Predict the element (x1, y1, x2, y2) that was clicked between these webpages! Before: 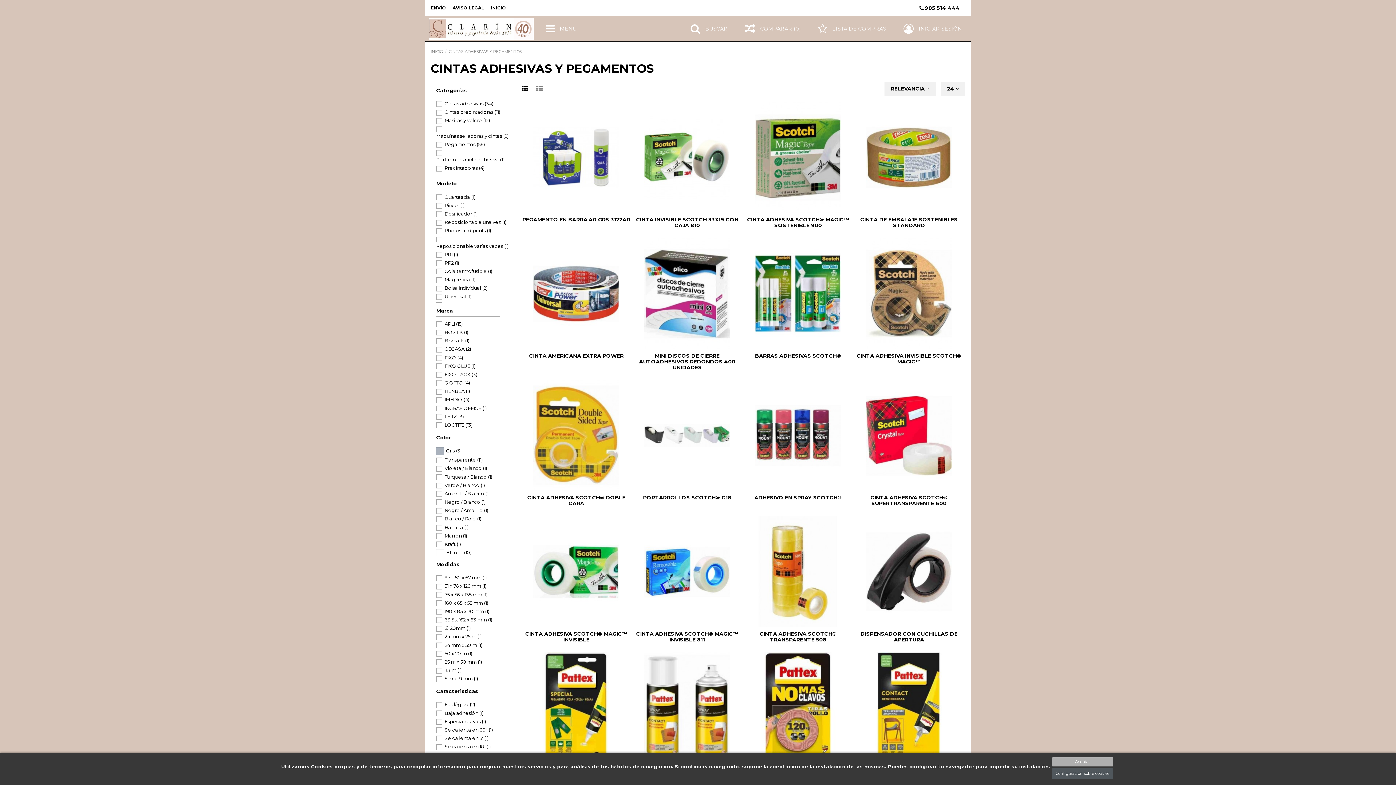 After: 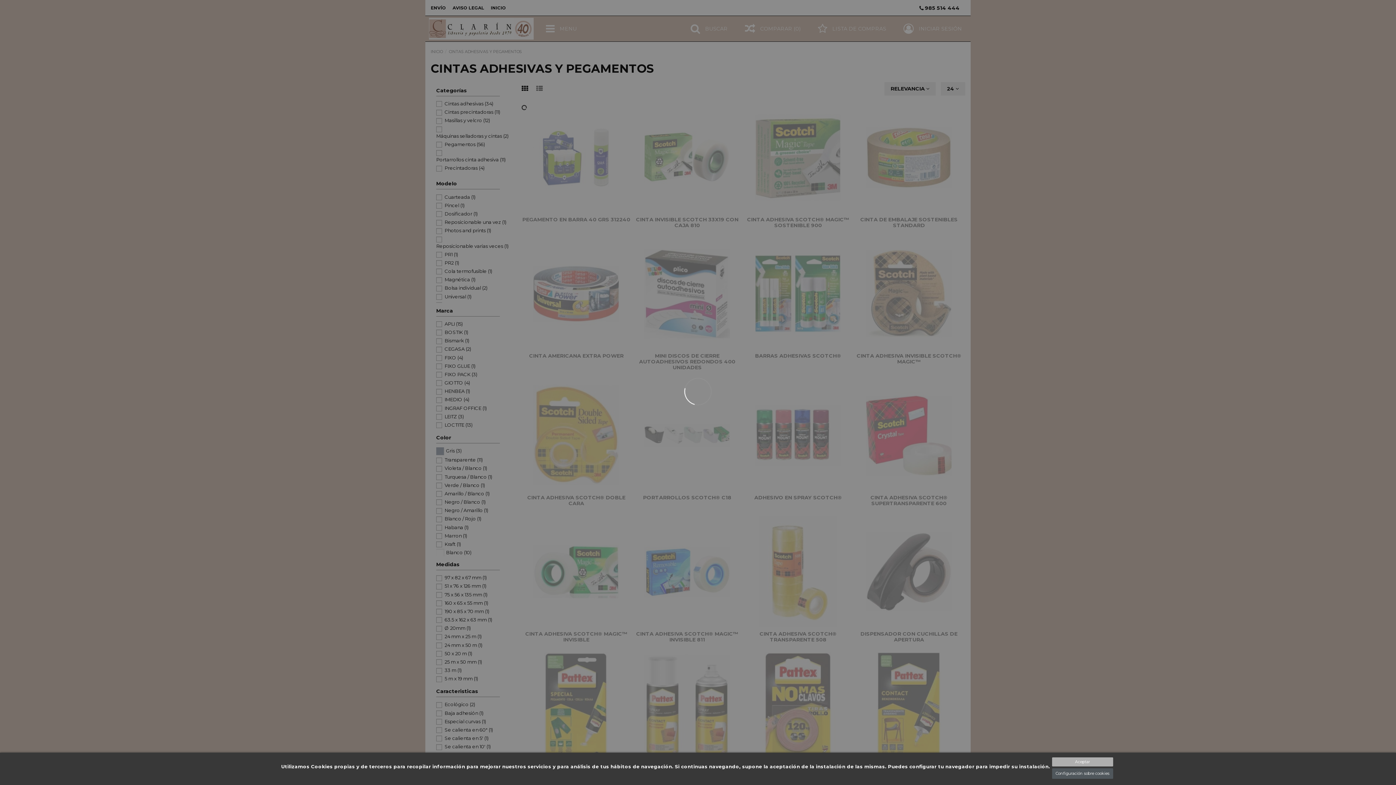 Action: bbox: (521, 84, 528, 92)